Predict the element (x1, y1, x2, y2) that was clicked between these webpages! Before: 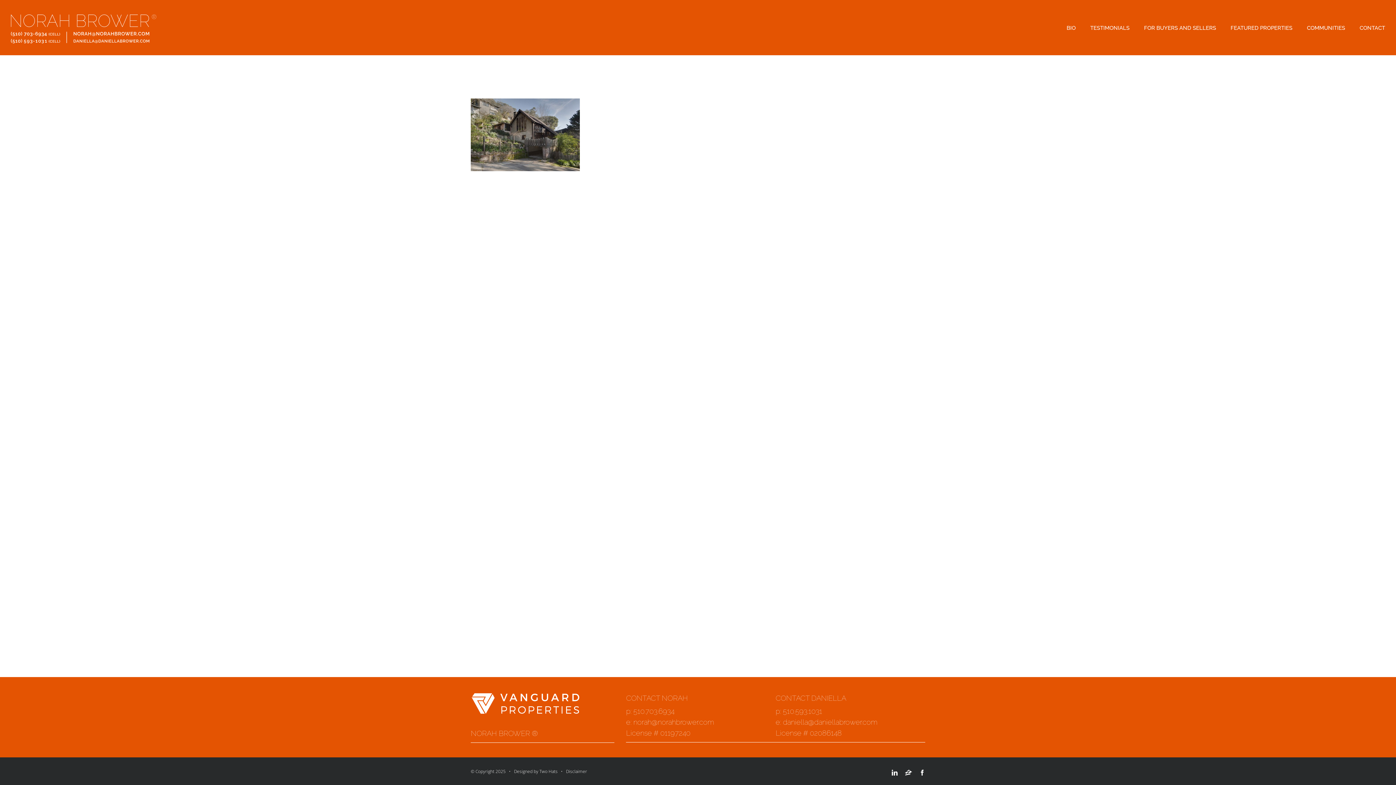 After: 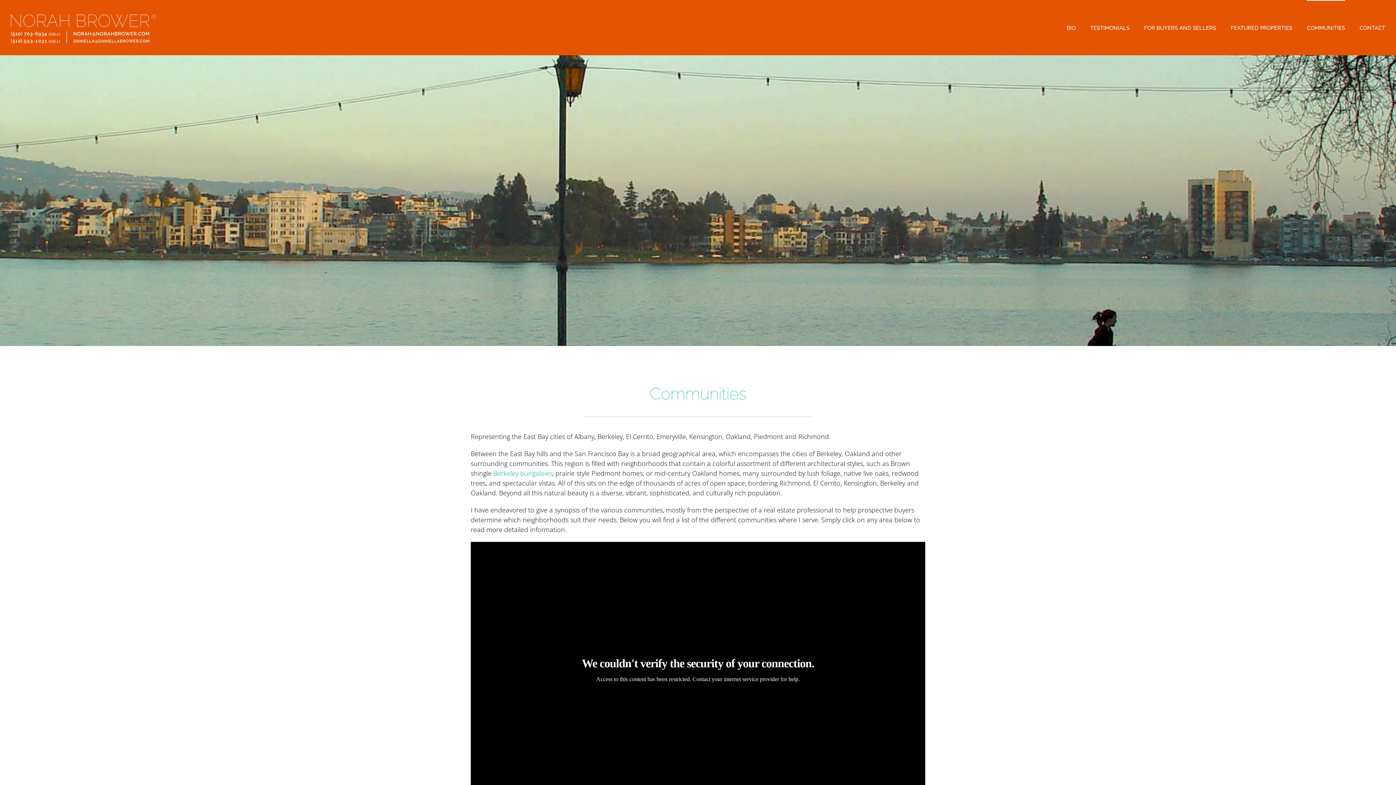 Action: label: COMMUNITIES bbox: (1307, 0, 1345, 55)